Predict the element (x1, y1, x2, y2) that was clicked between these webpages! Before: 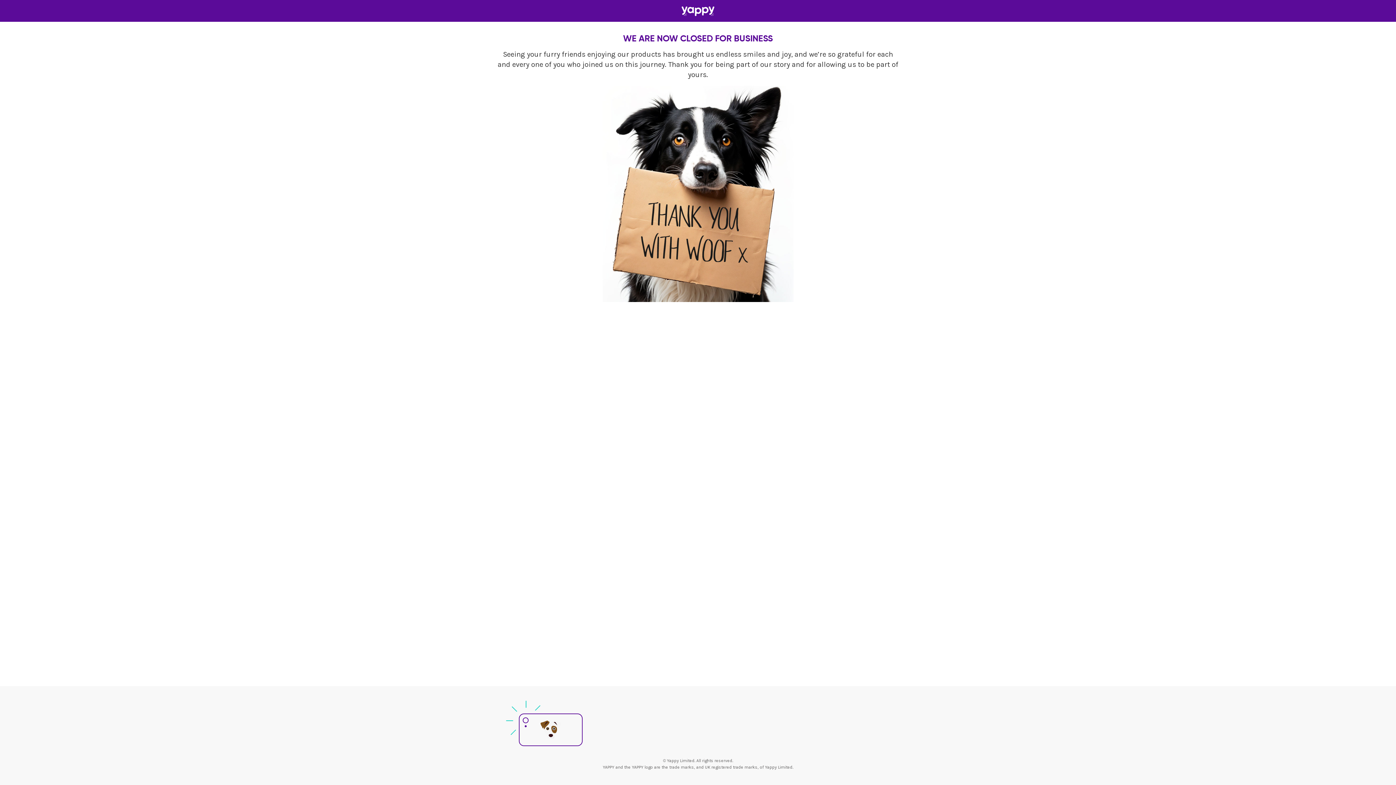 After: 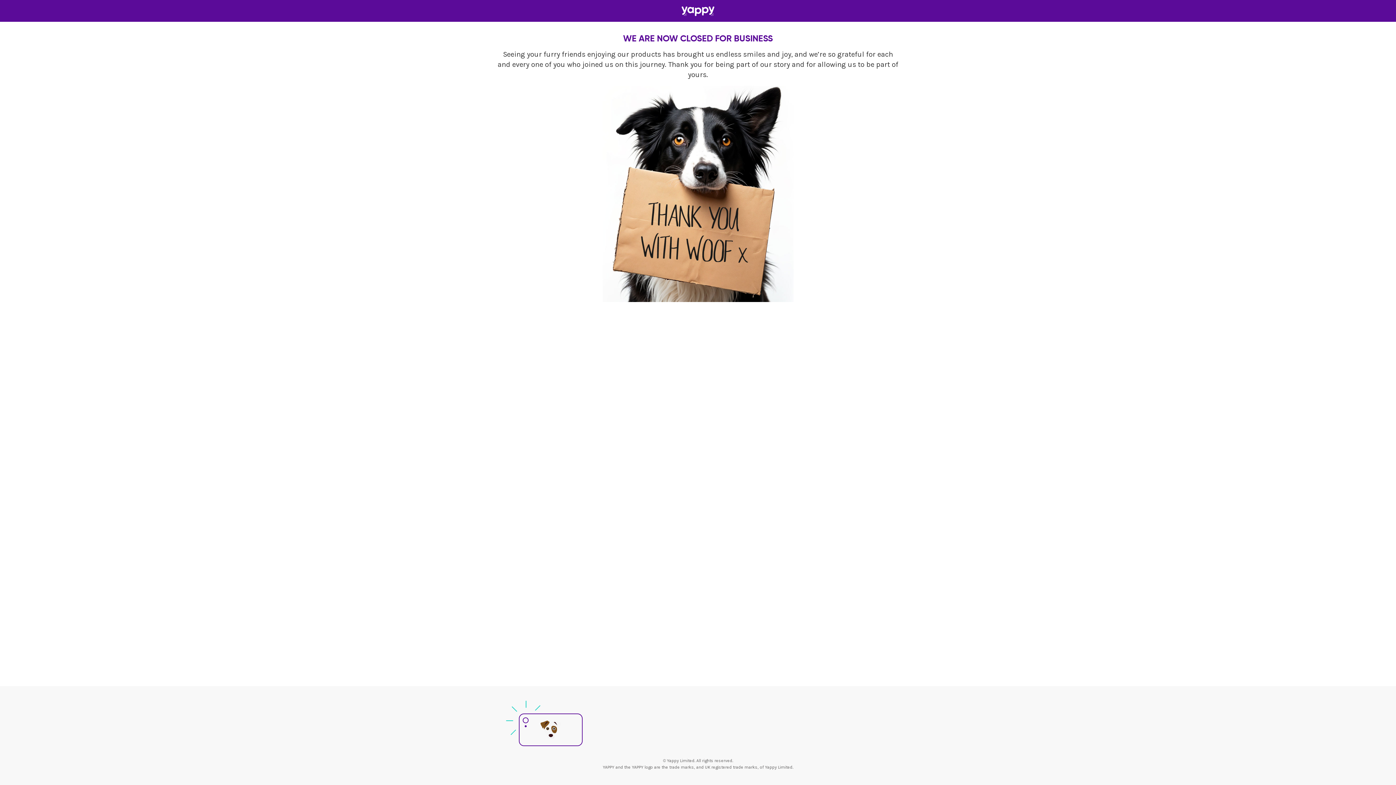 Action: bbox: (681, 5, 714, 16)